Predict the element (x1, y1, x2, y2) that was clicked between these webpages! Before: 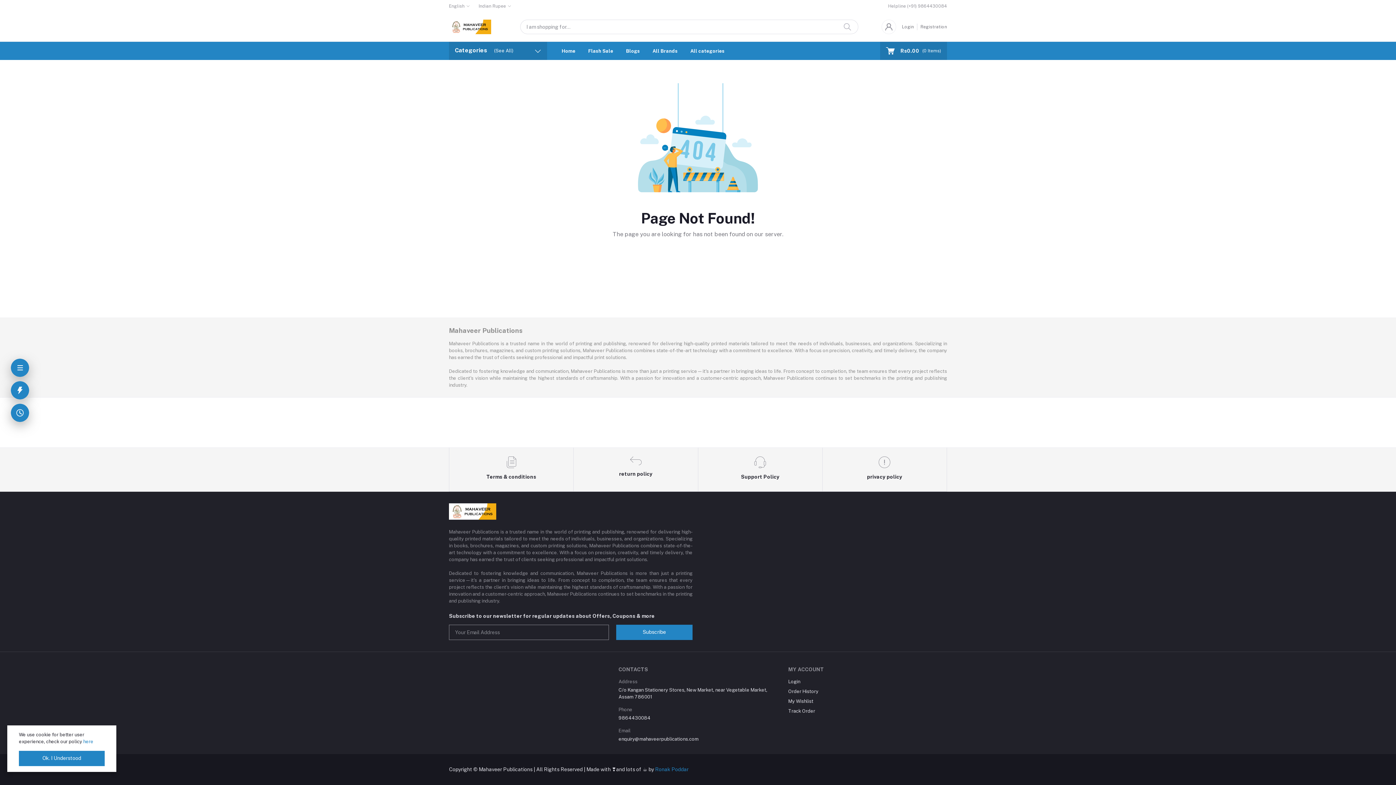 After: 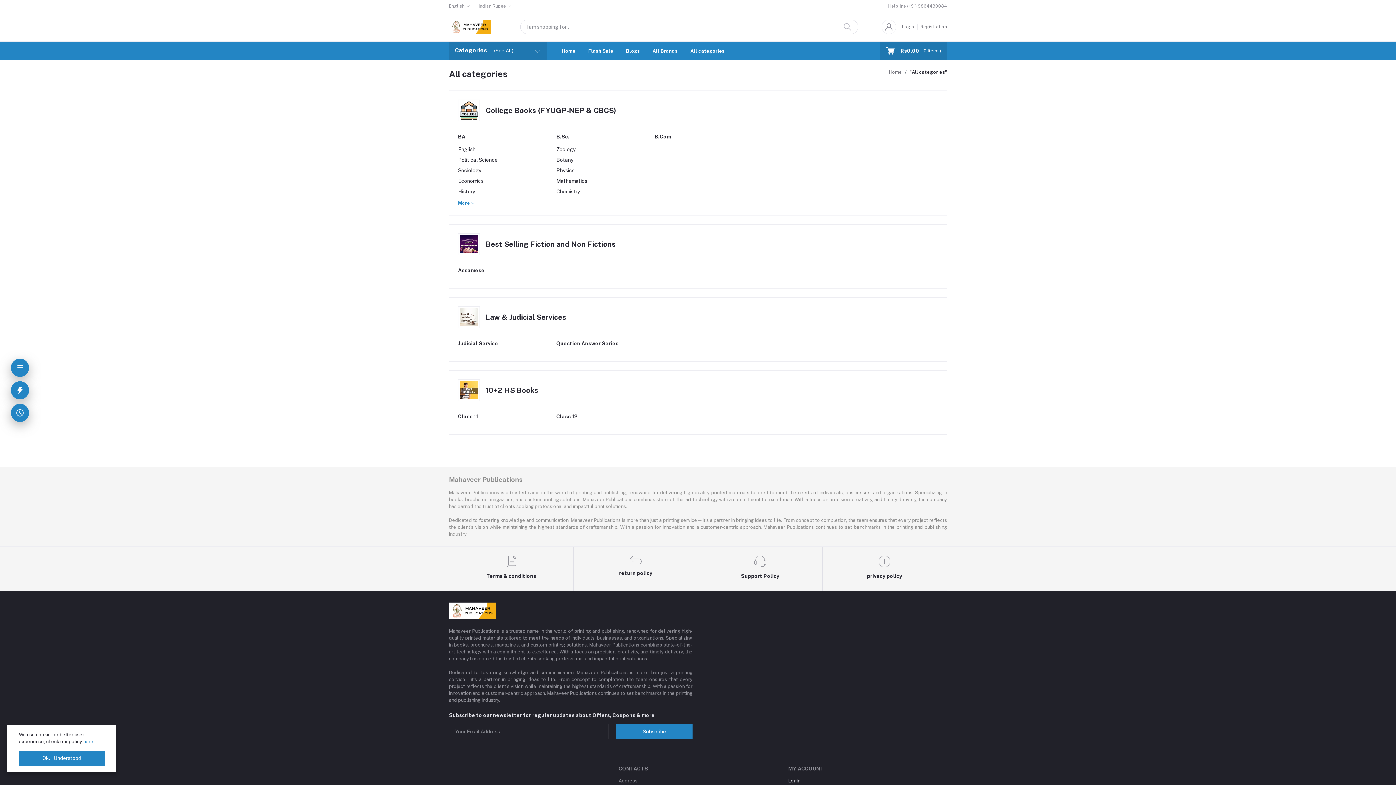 Action: bbox: (10, 358, 29, 377)